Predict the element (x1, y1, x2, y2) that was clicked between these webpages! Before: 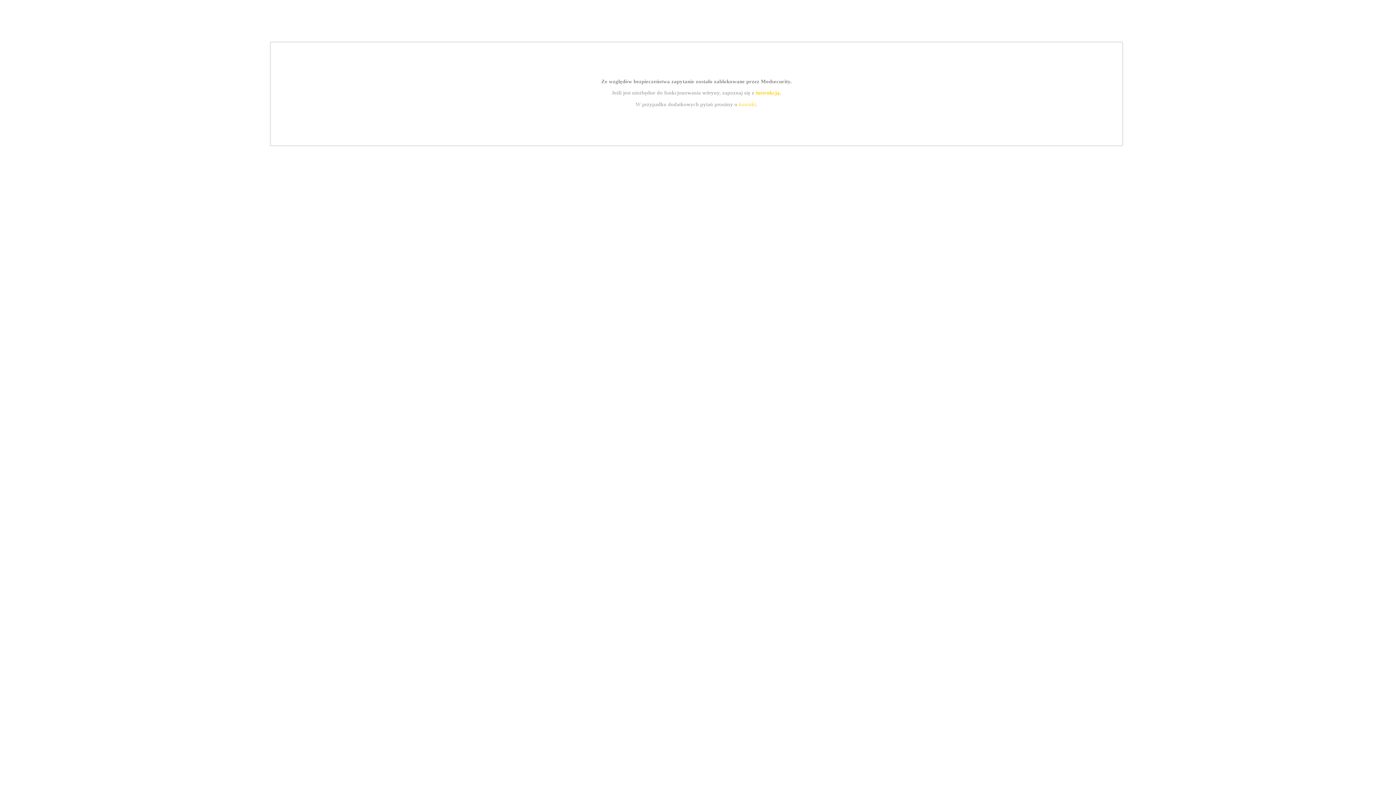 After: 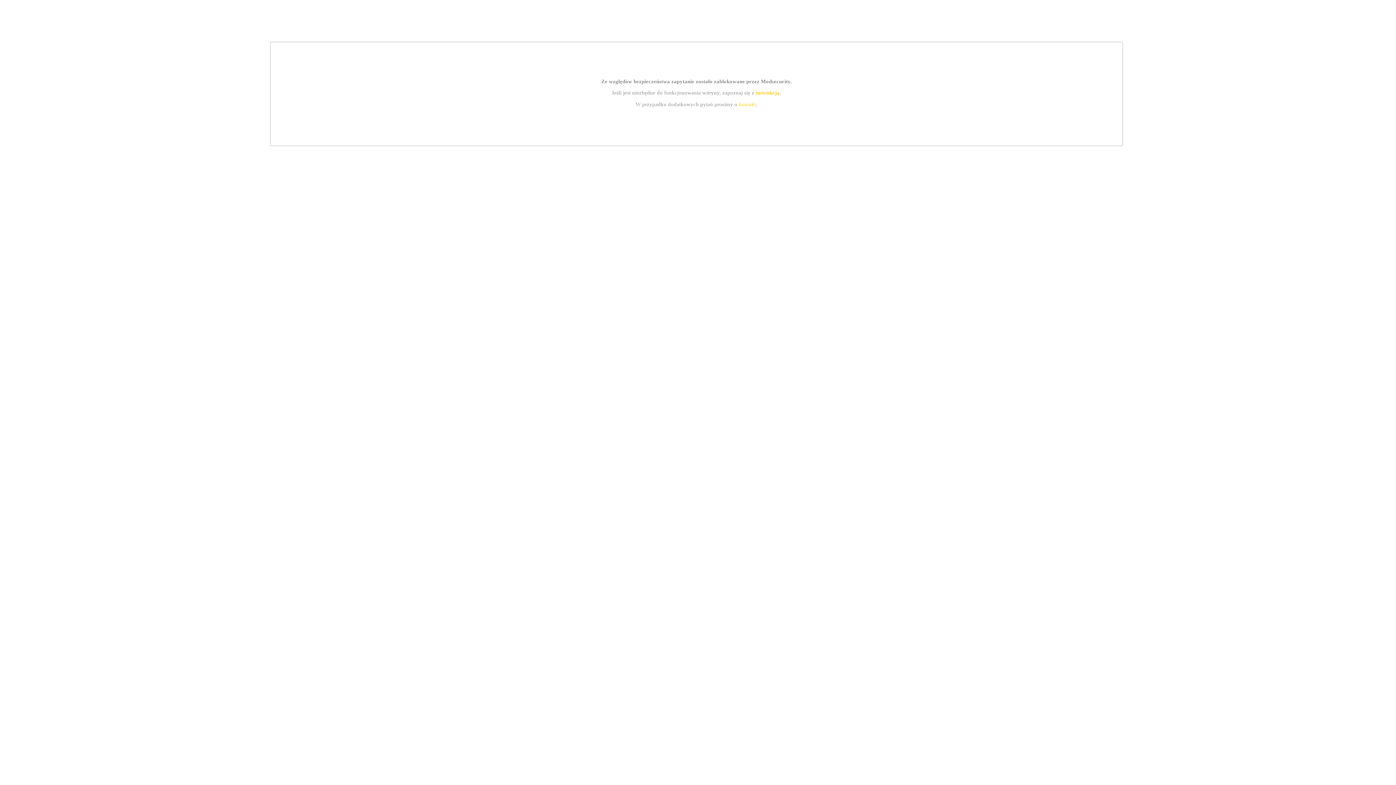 Action: bbox: (755, 89, 779, 95) label: instrukcją